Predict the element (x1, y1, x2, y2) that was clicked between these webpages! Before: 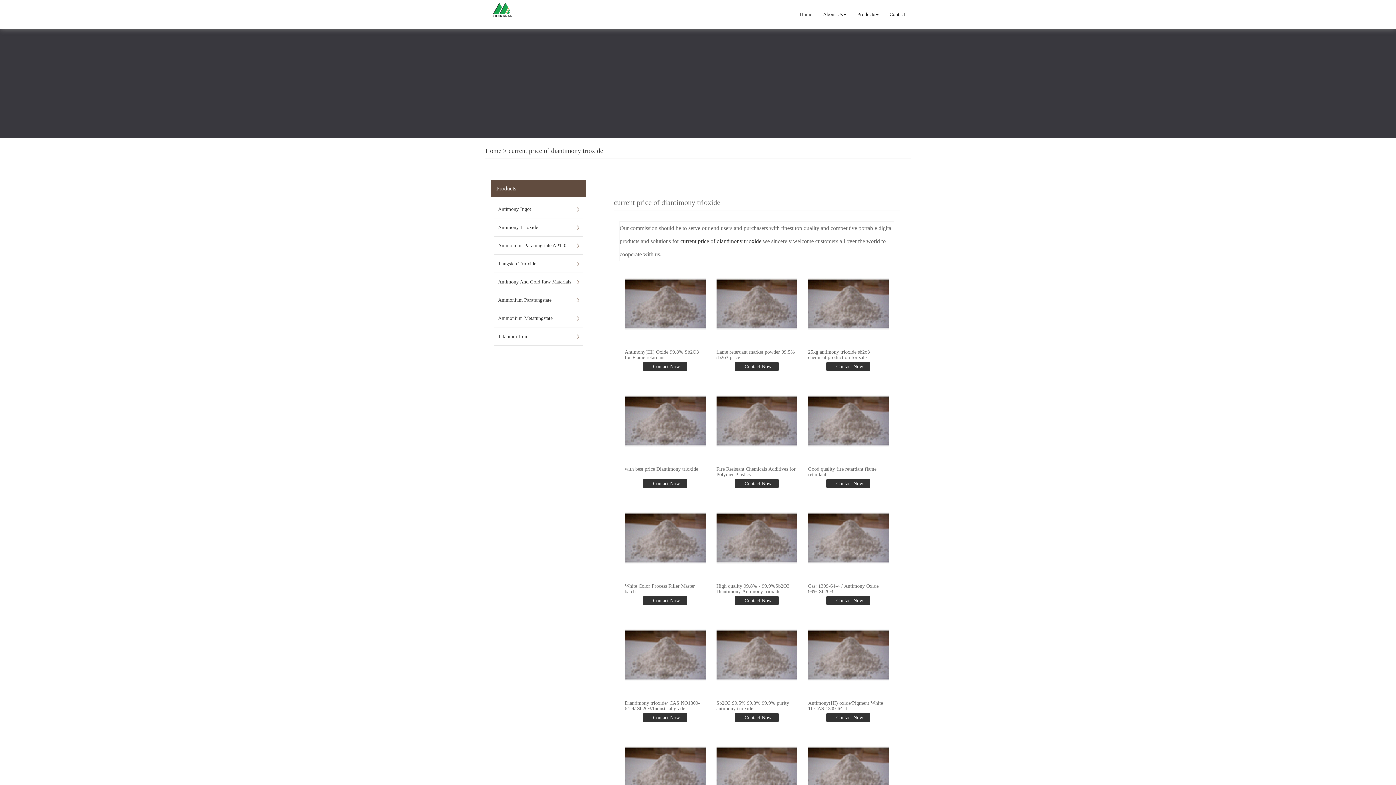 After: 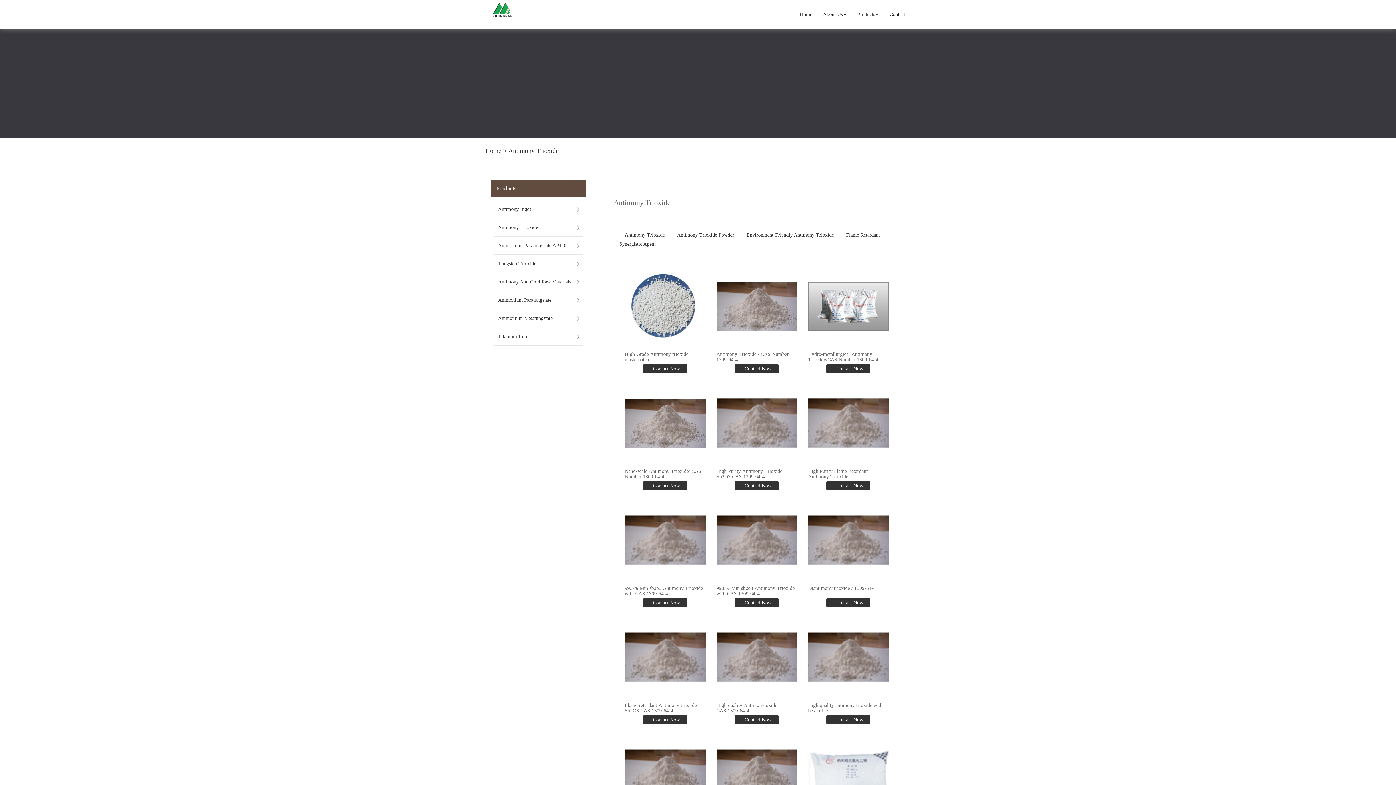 Action: bbox: (498, 218, 579, 236) label: Antimony Trioxide